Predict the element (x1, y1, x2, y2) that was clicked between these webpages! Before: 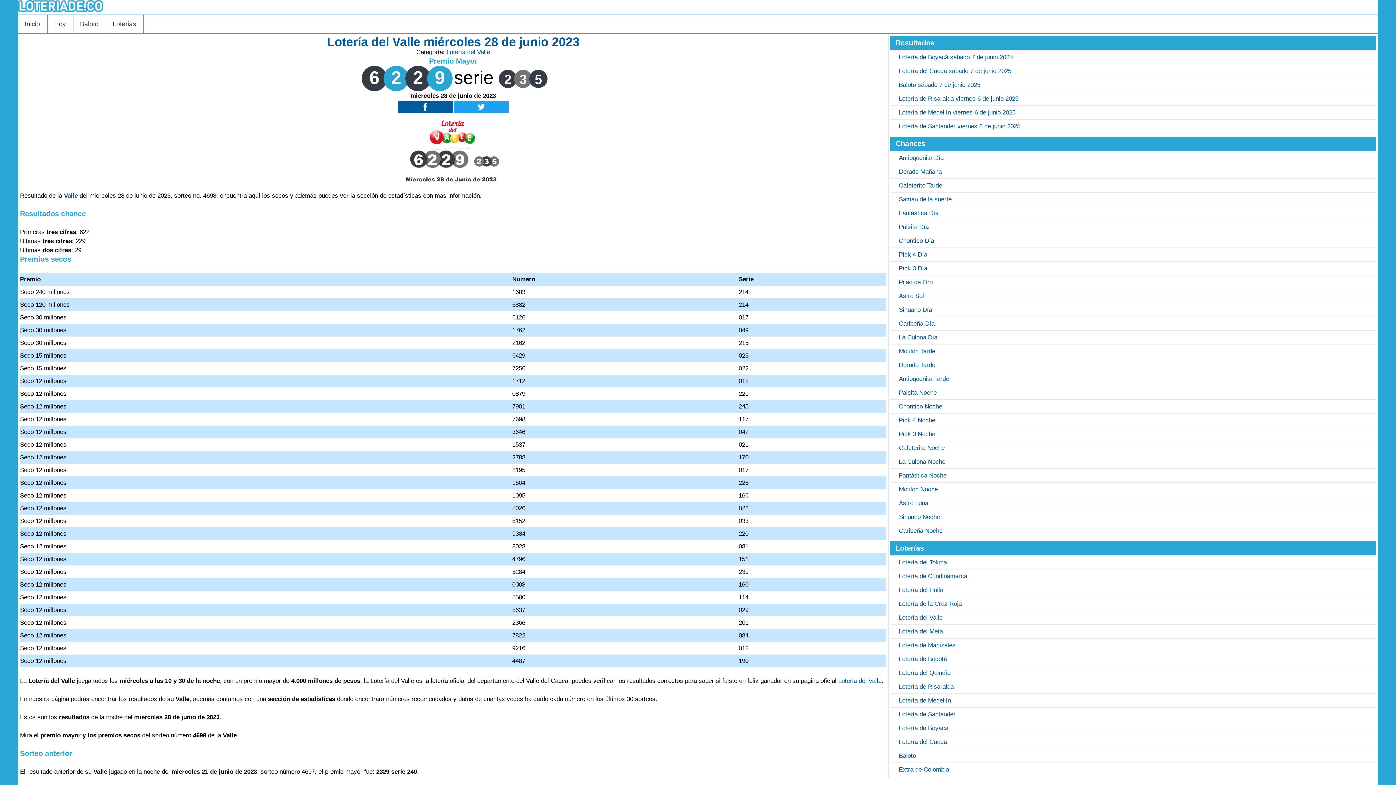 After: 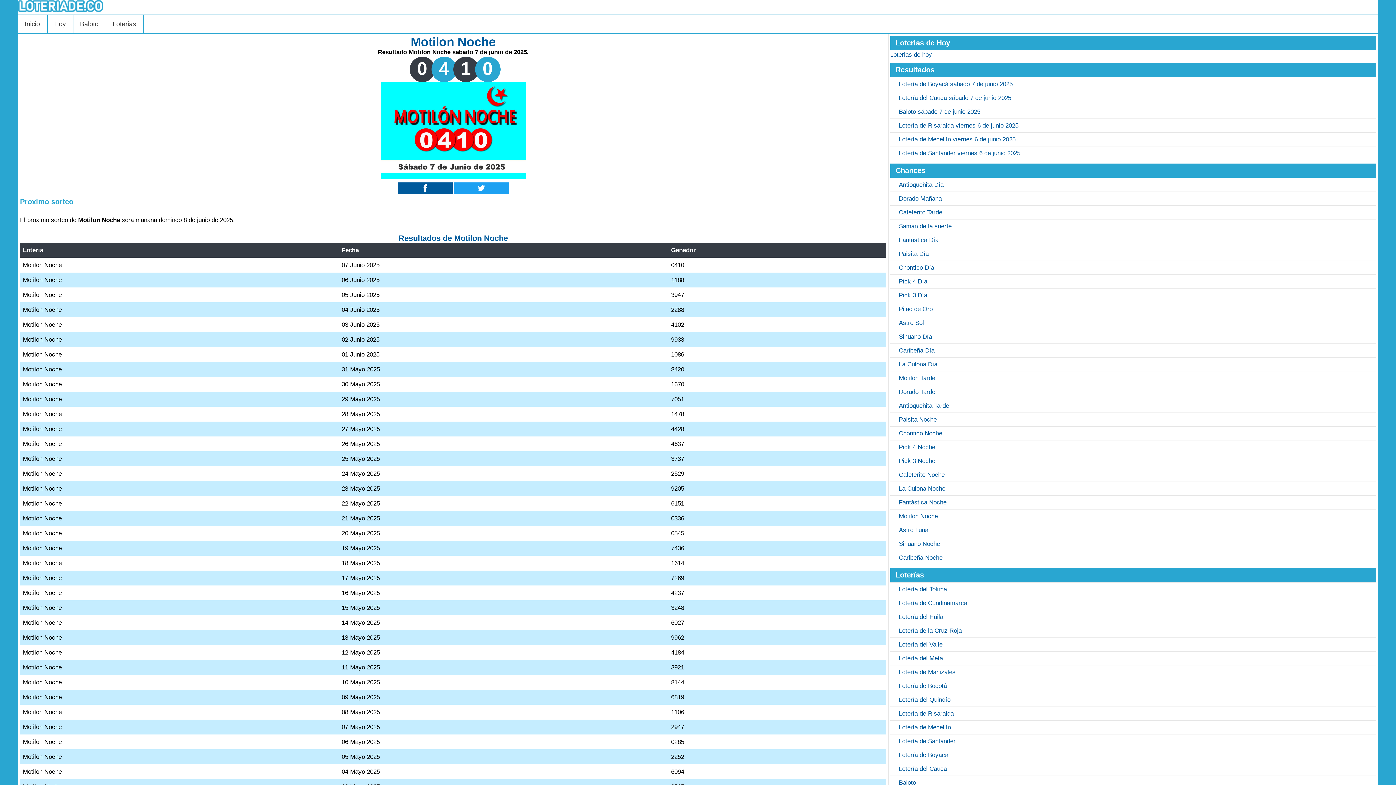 Action: label: Motilon Noche bbox: (899, 486, 938, 493)